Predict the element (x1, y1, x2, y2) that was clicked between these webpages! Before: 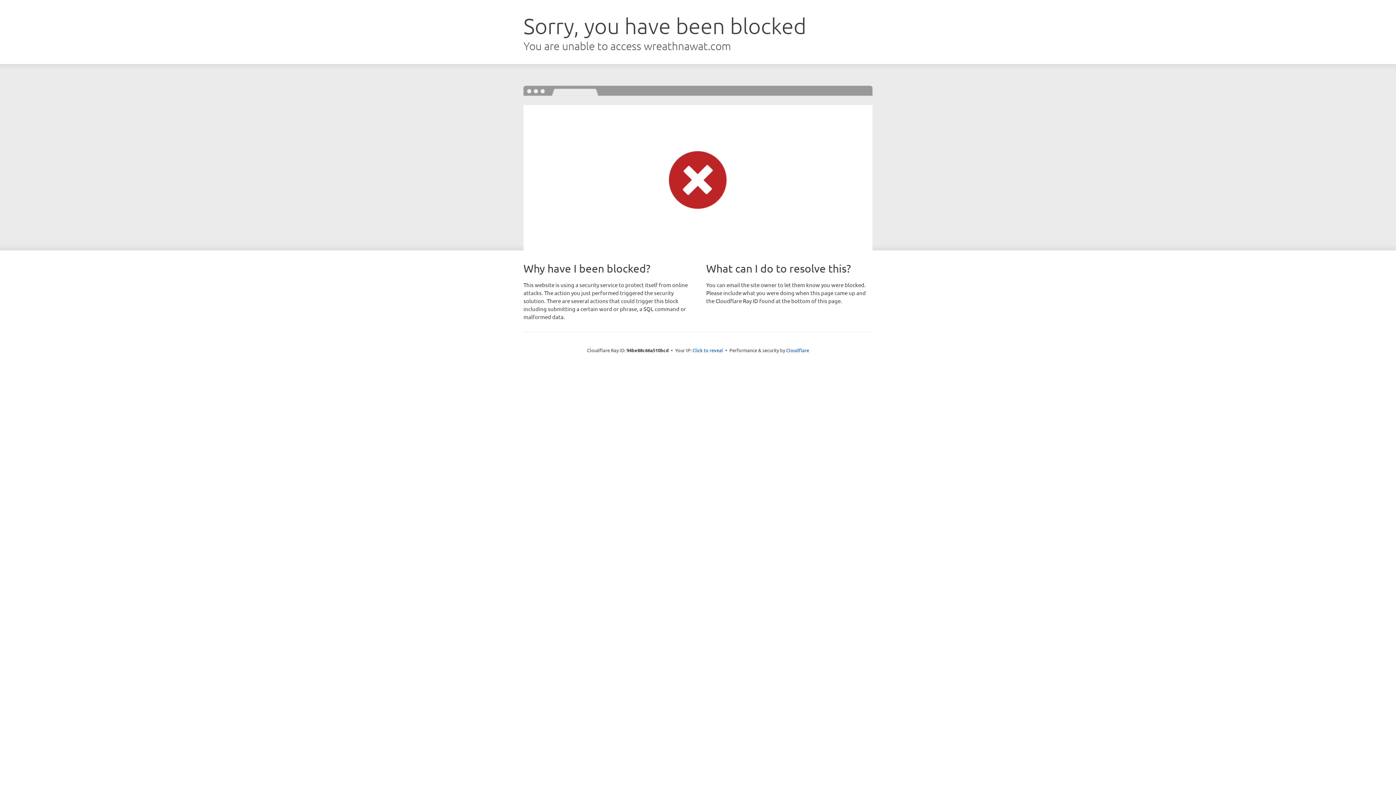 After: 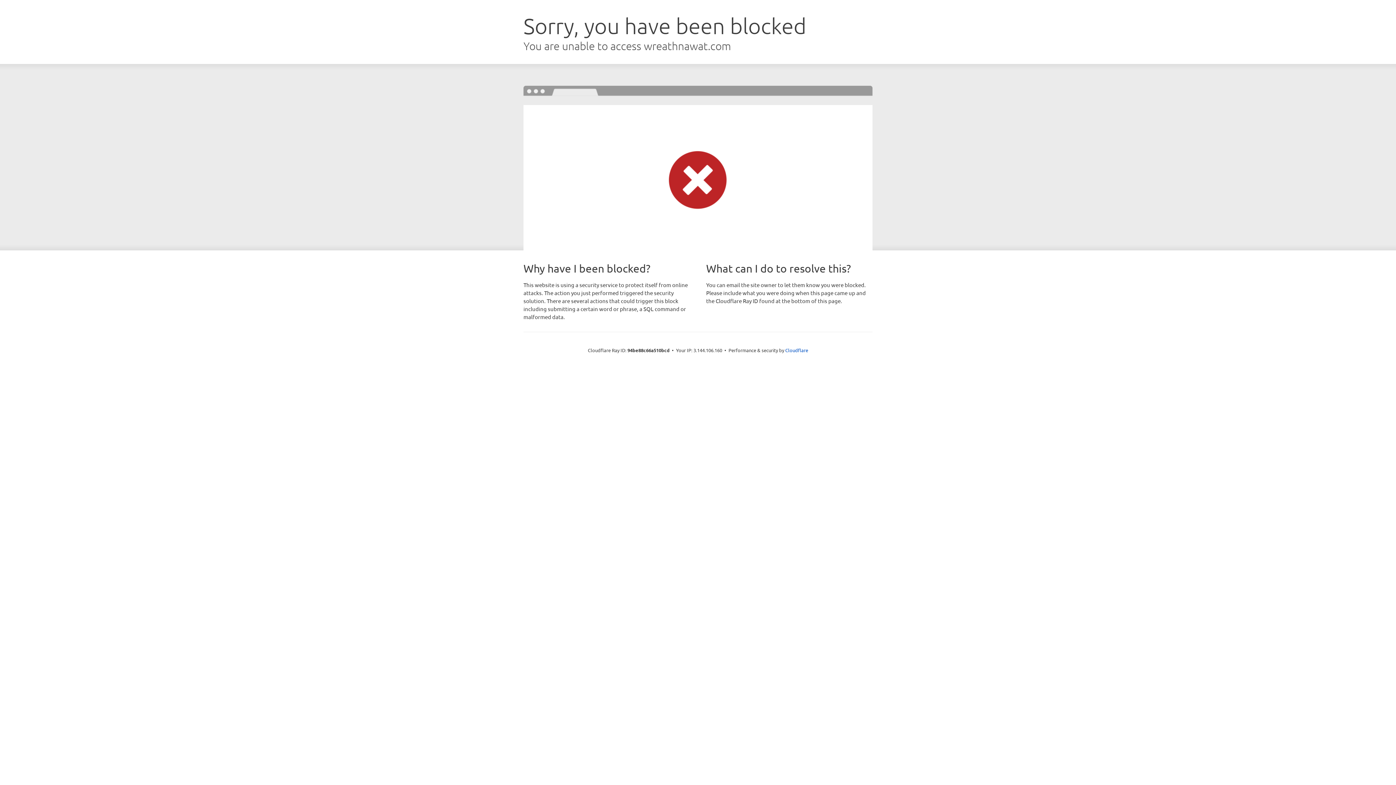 Action: bbox: (692, 346, 723, 353) label: Click to reveal